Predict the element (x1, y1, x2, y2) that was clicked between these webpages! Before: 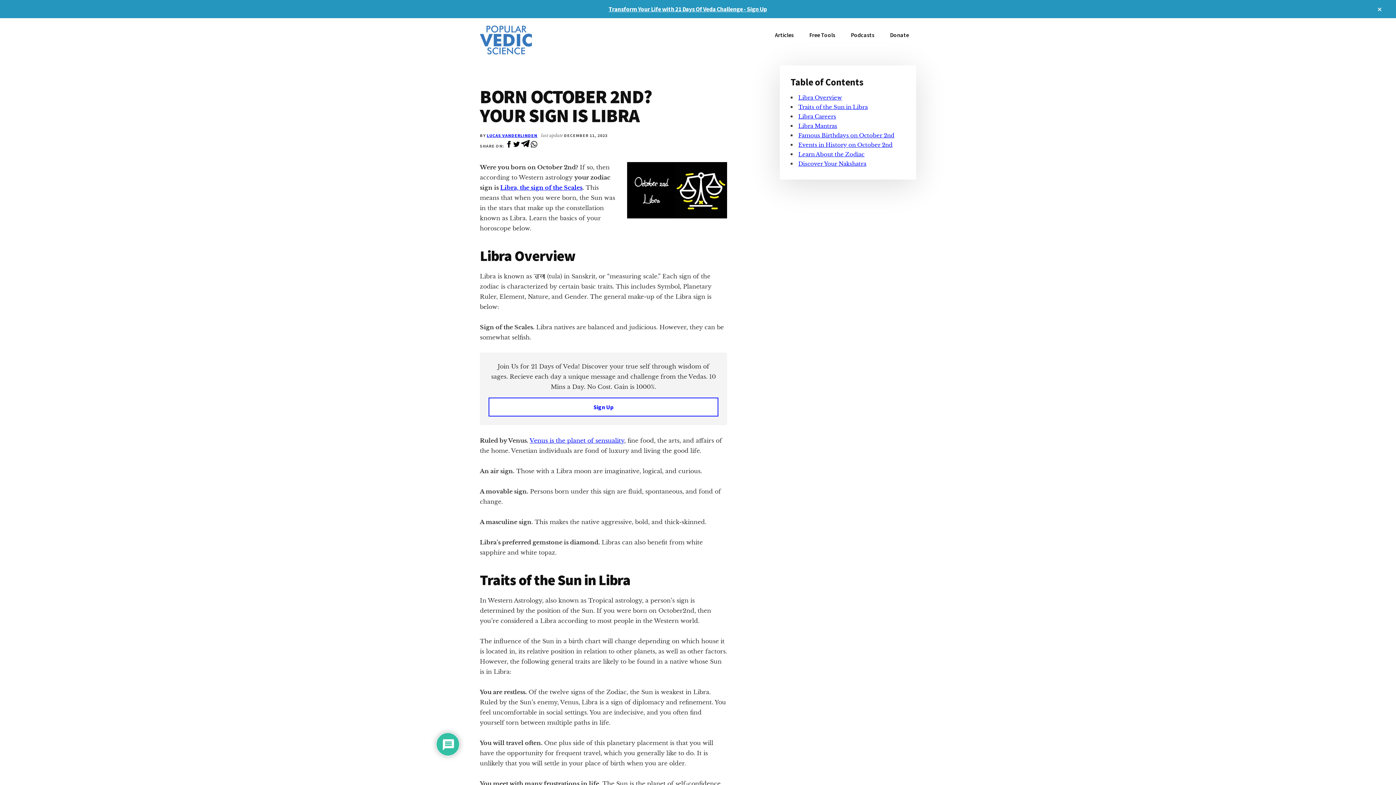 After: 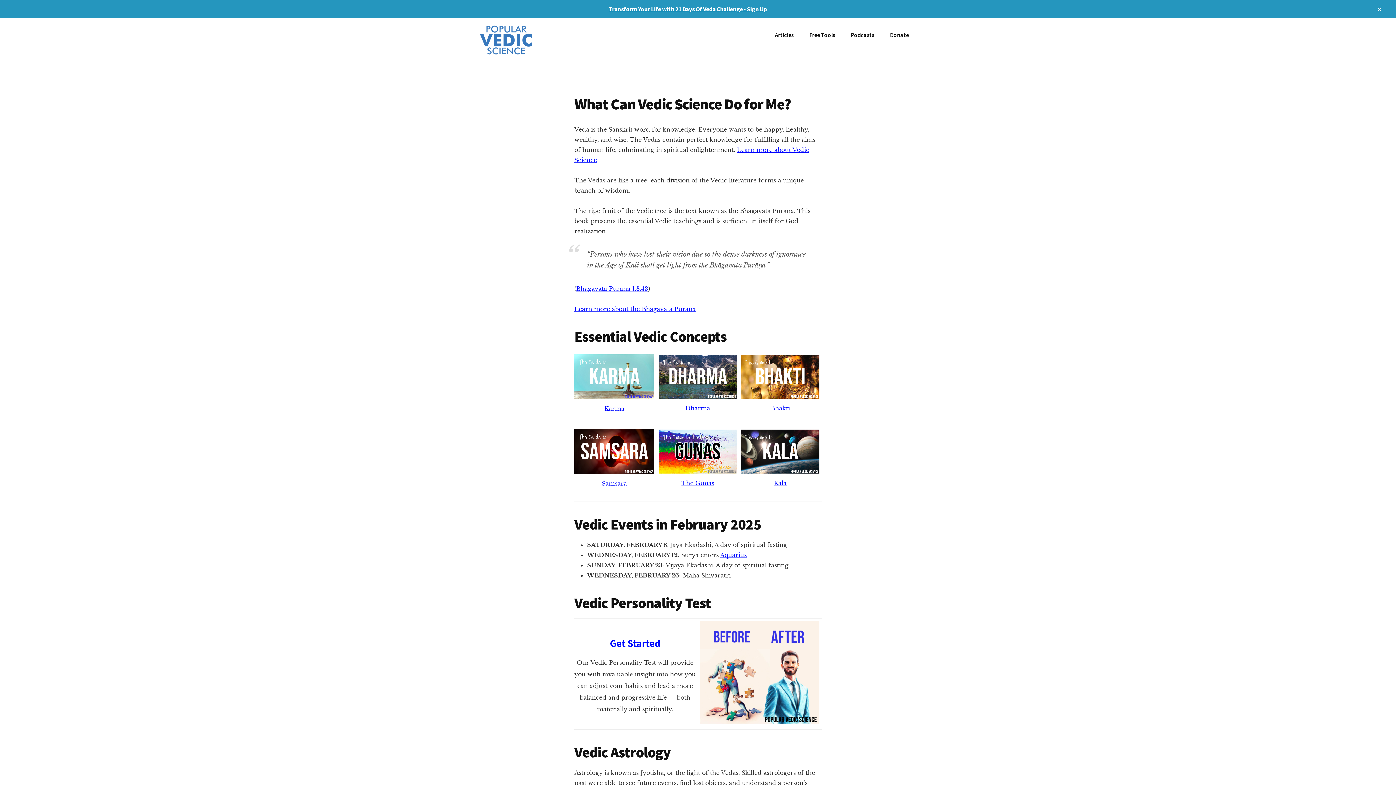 Action: bbox: (480, 25, 589, 54) label: Popular Vedic Science